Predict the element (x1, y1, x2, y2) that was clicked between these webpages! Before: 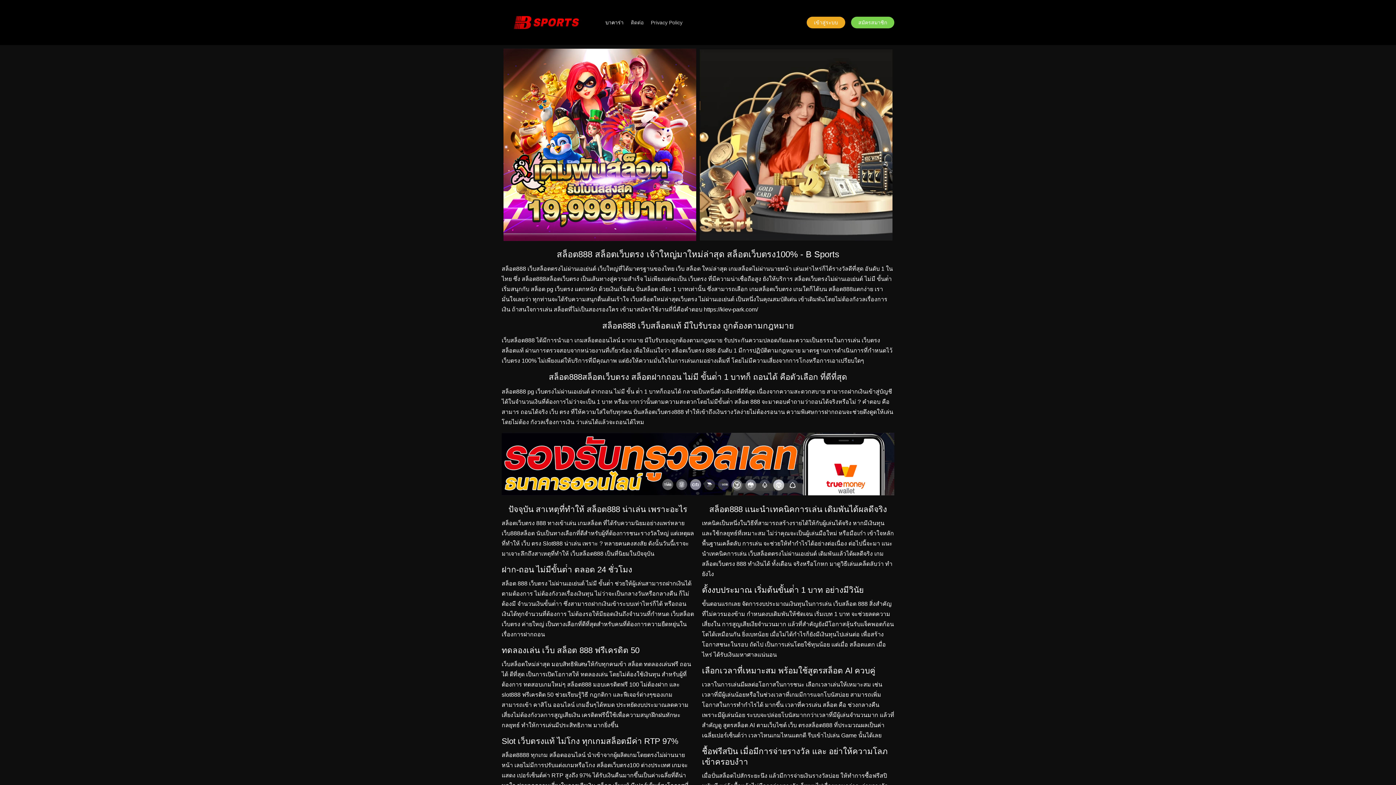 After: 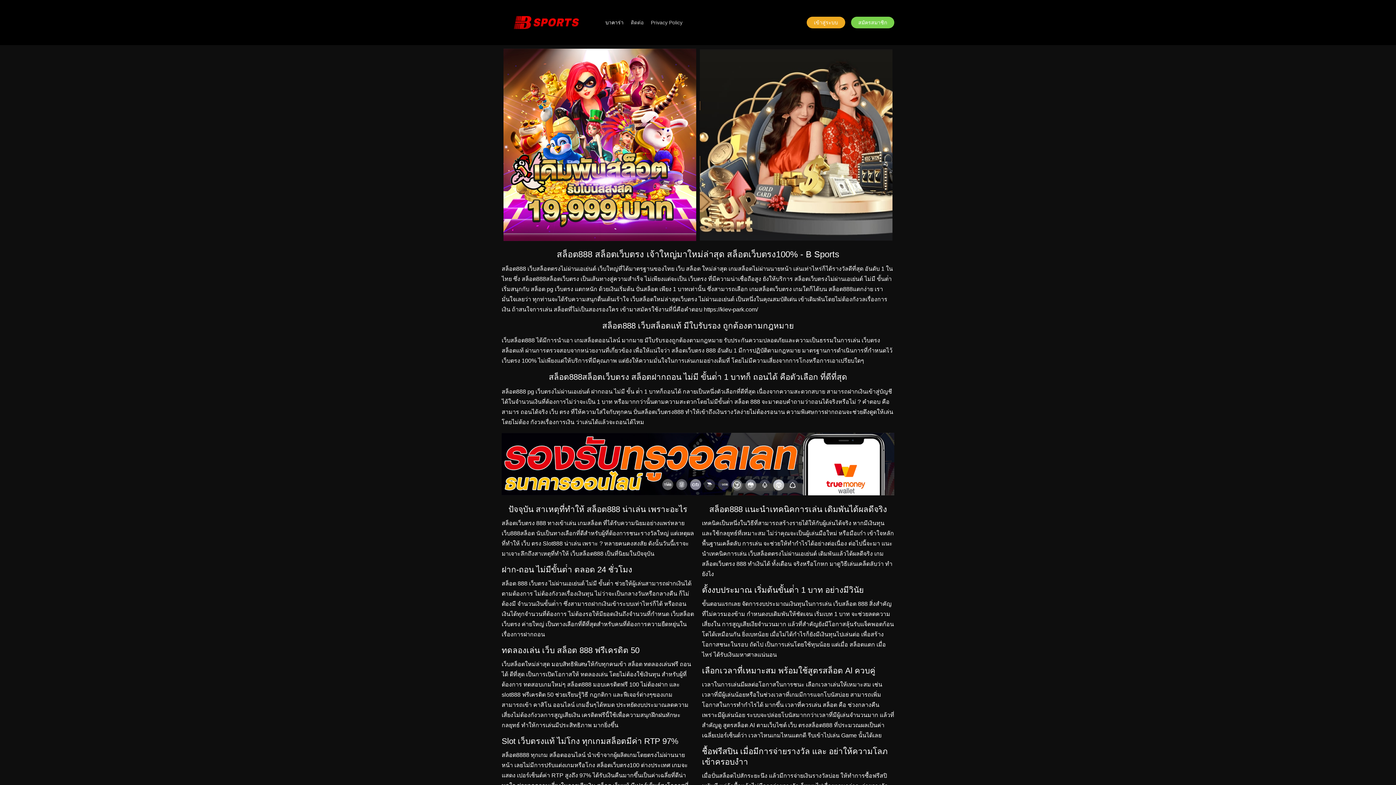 Action: bbox: (700, 48, 892, 240)